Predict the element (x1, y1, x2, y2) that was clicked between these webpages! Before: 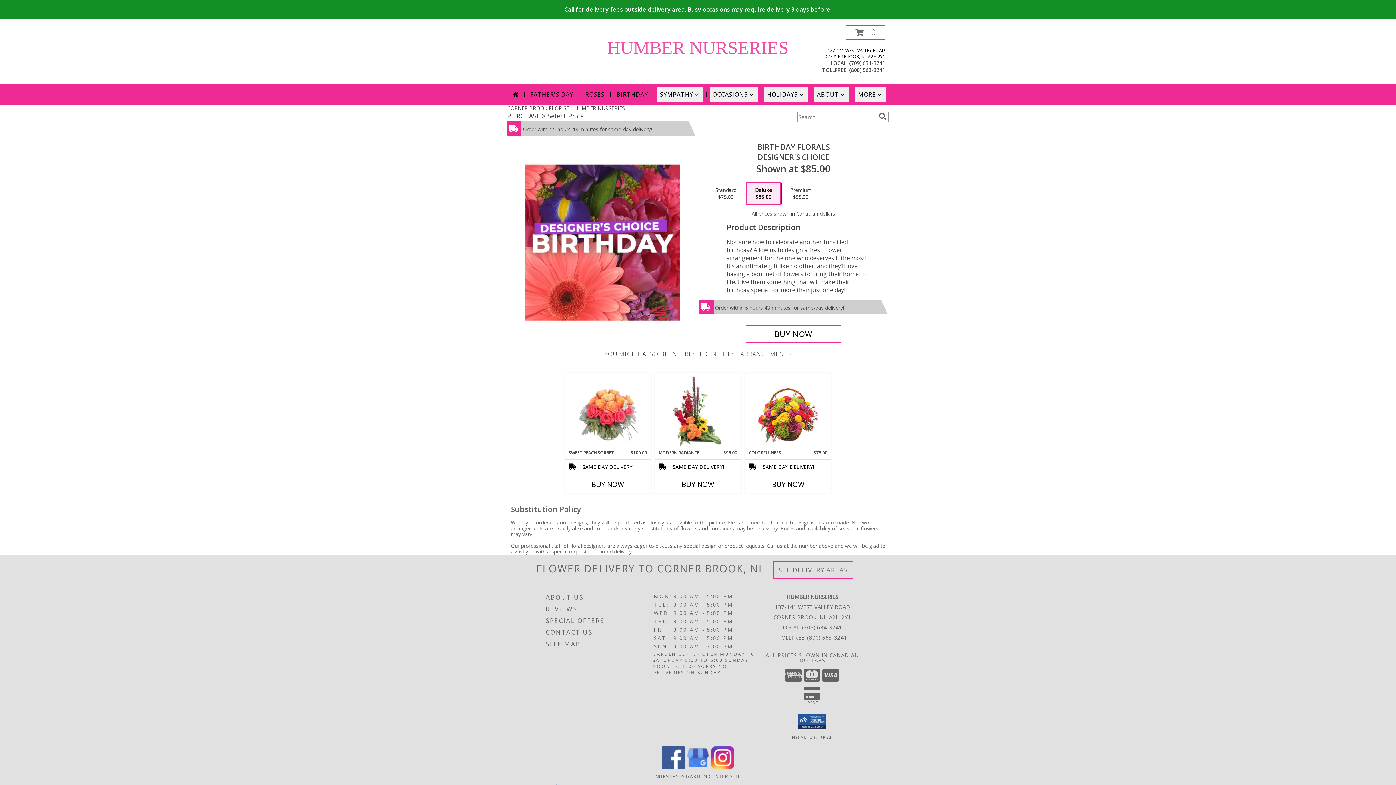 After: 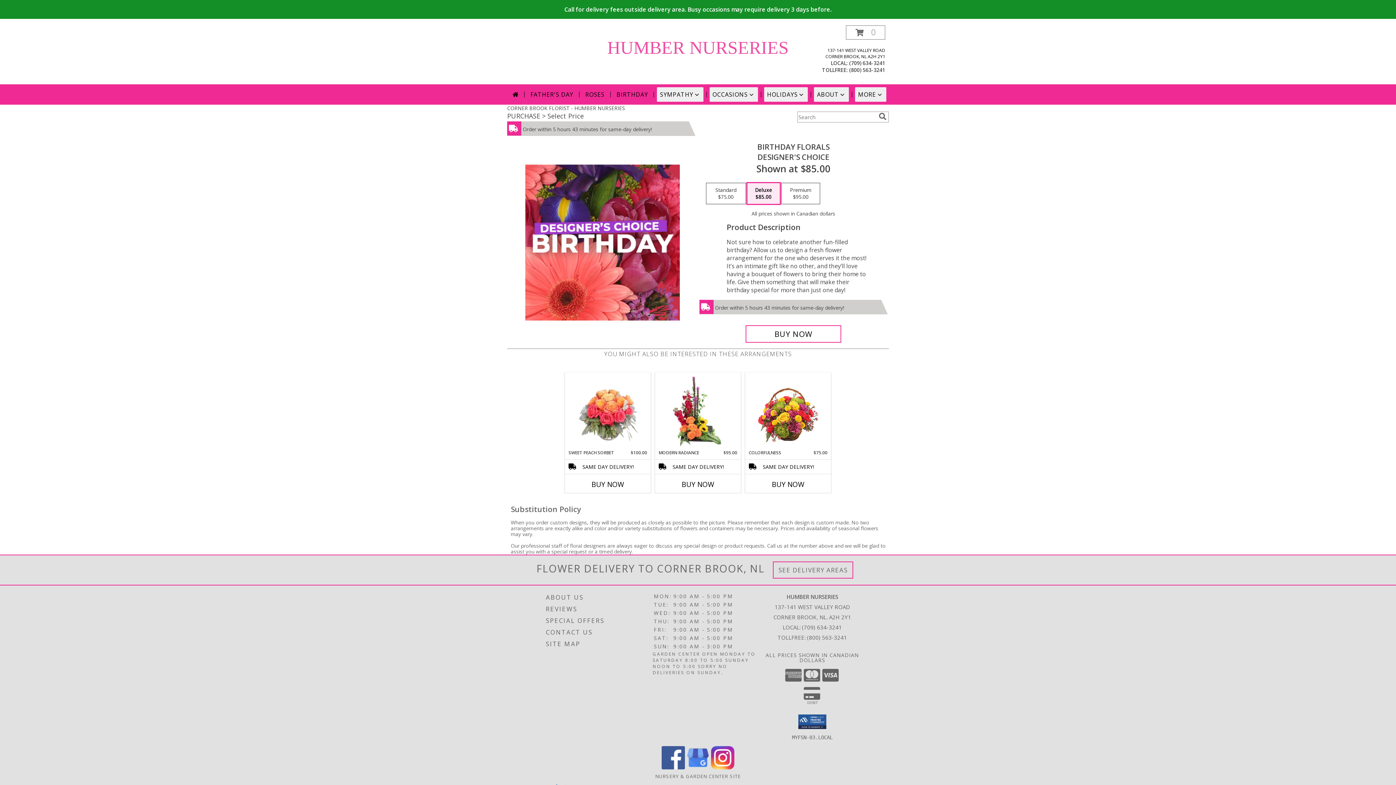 Action: label: View our Google Business Page bbox: (686, 764, 709, 771)